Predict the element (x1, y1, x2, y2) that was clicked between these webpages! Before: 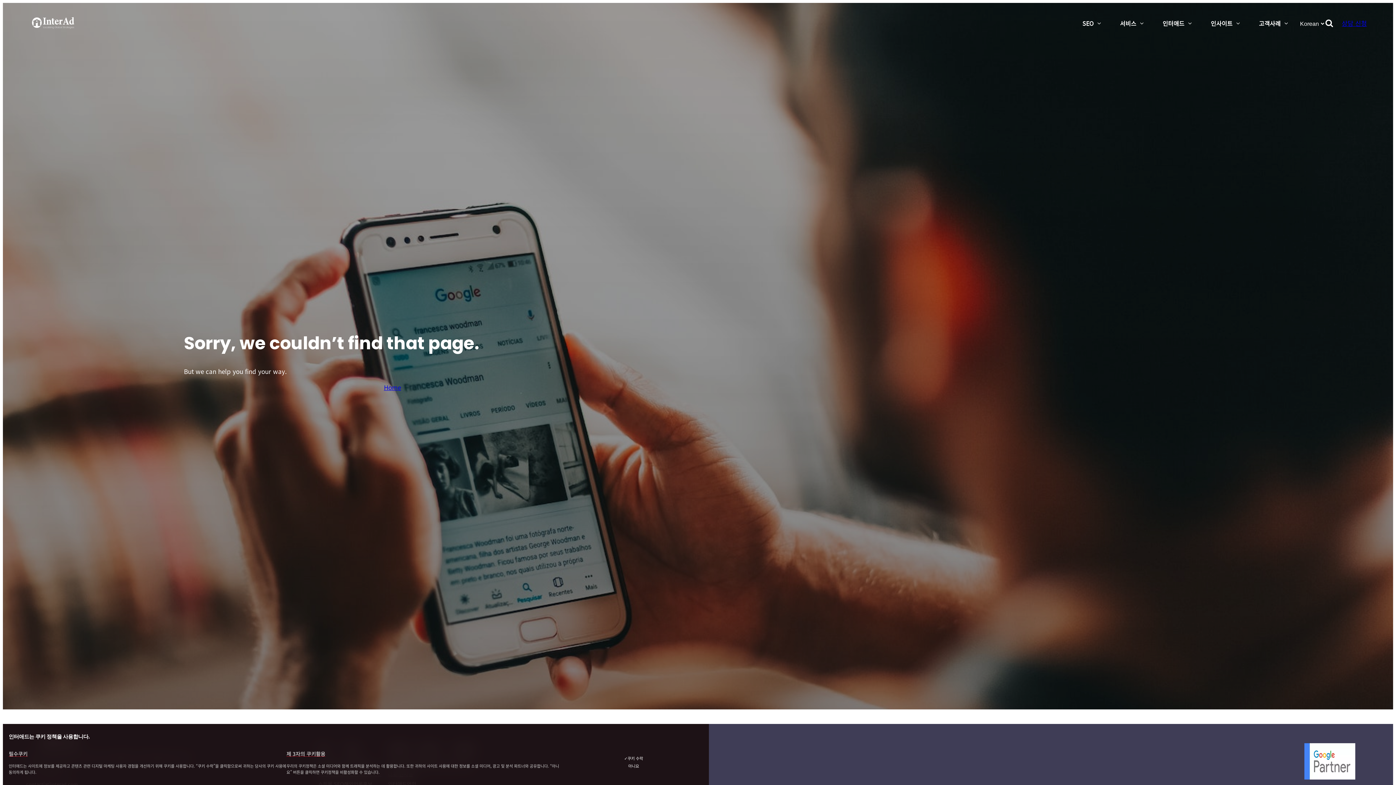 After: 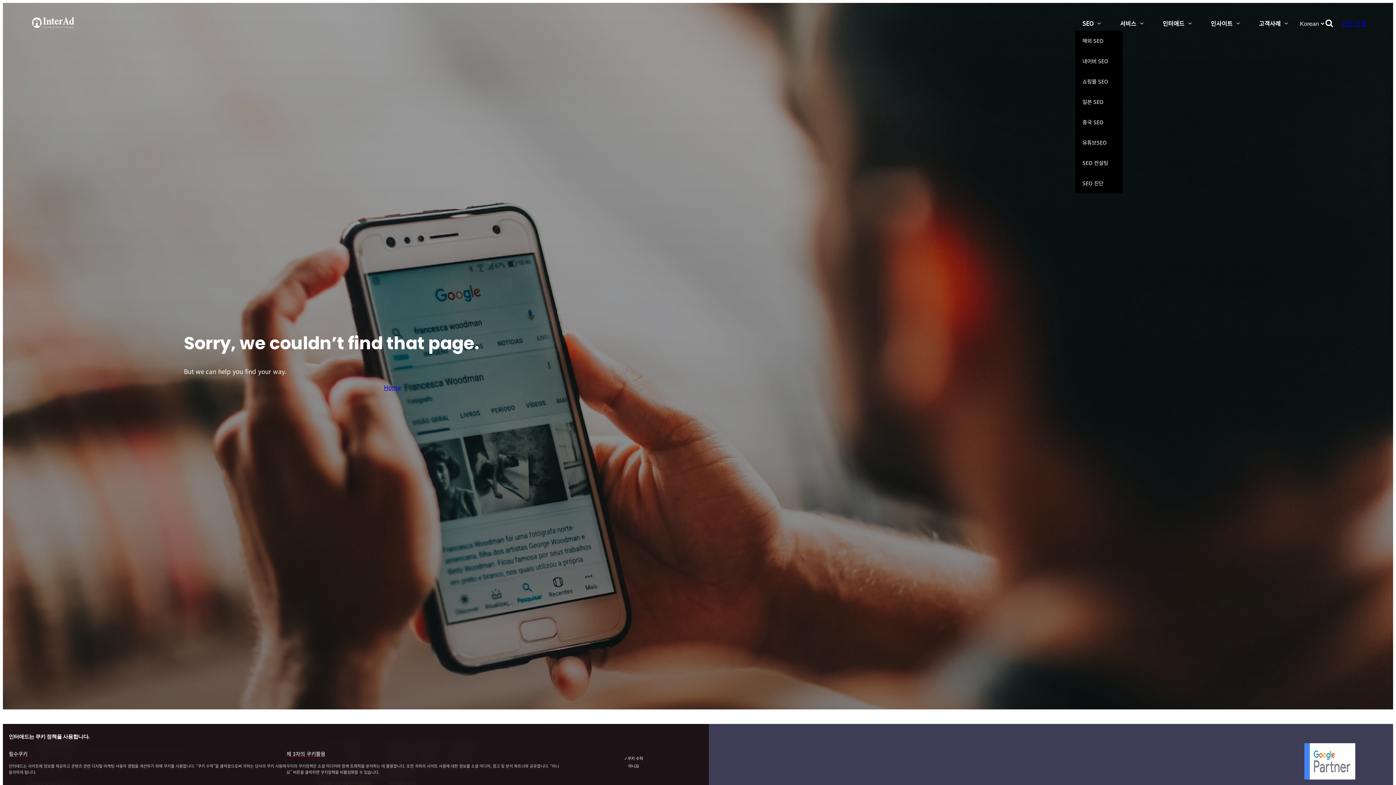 Action: label: SEO bbox: (1075, 15, 1111, 30)